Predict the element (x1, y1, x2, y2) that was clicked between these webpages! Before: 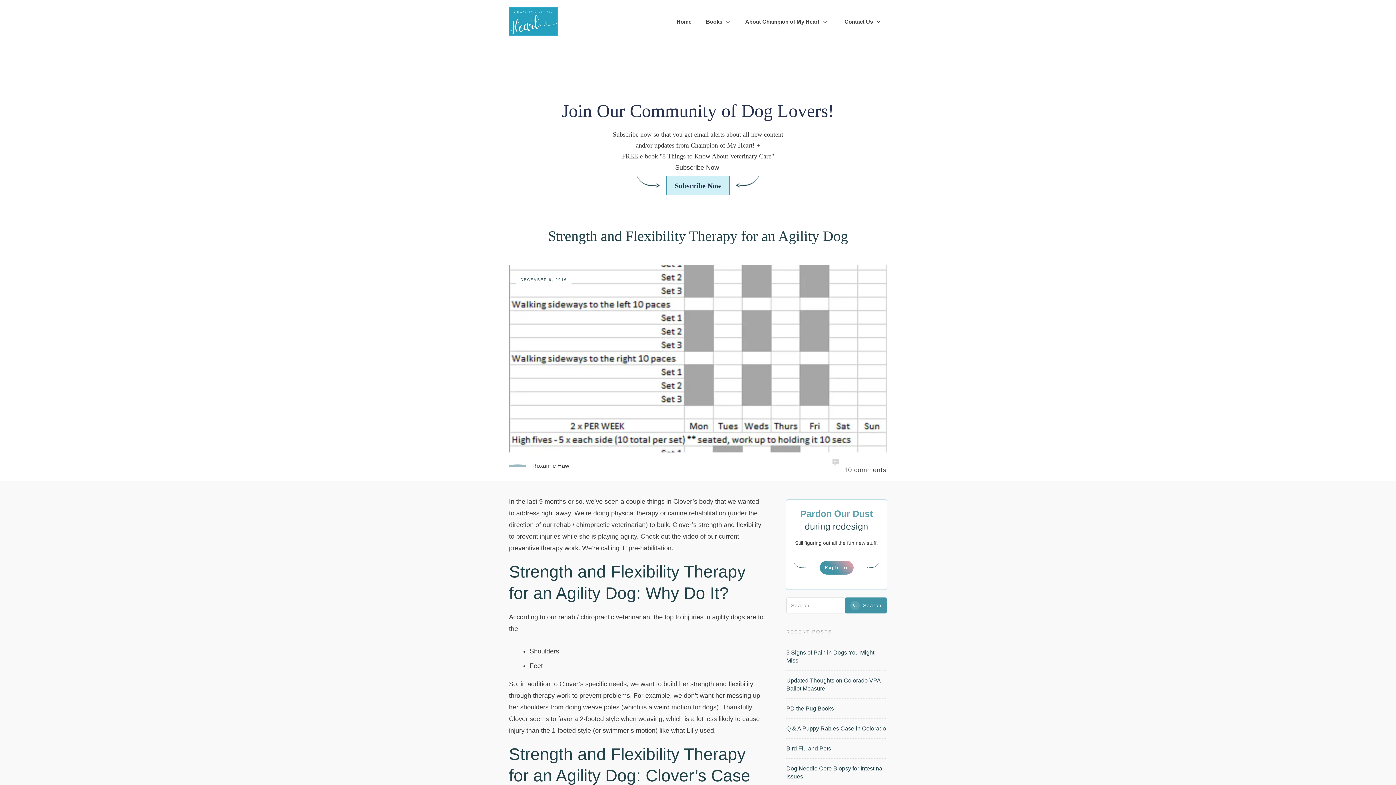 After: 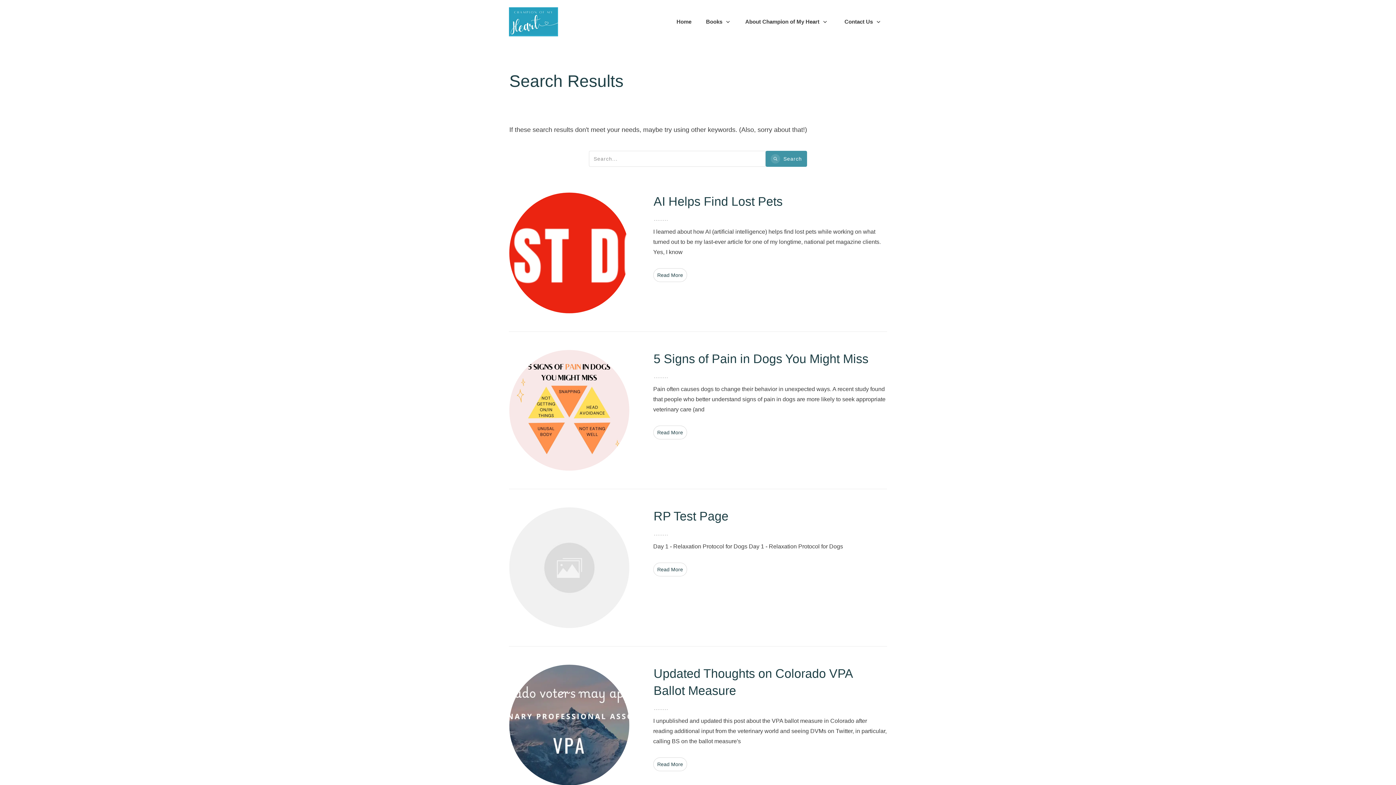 Action: label: Search bbox: (845, 597, 886, 613)